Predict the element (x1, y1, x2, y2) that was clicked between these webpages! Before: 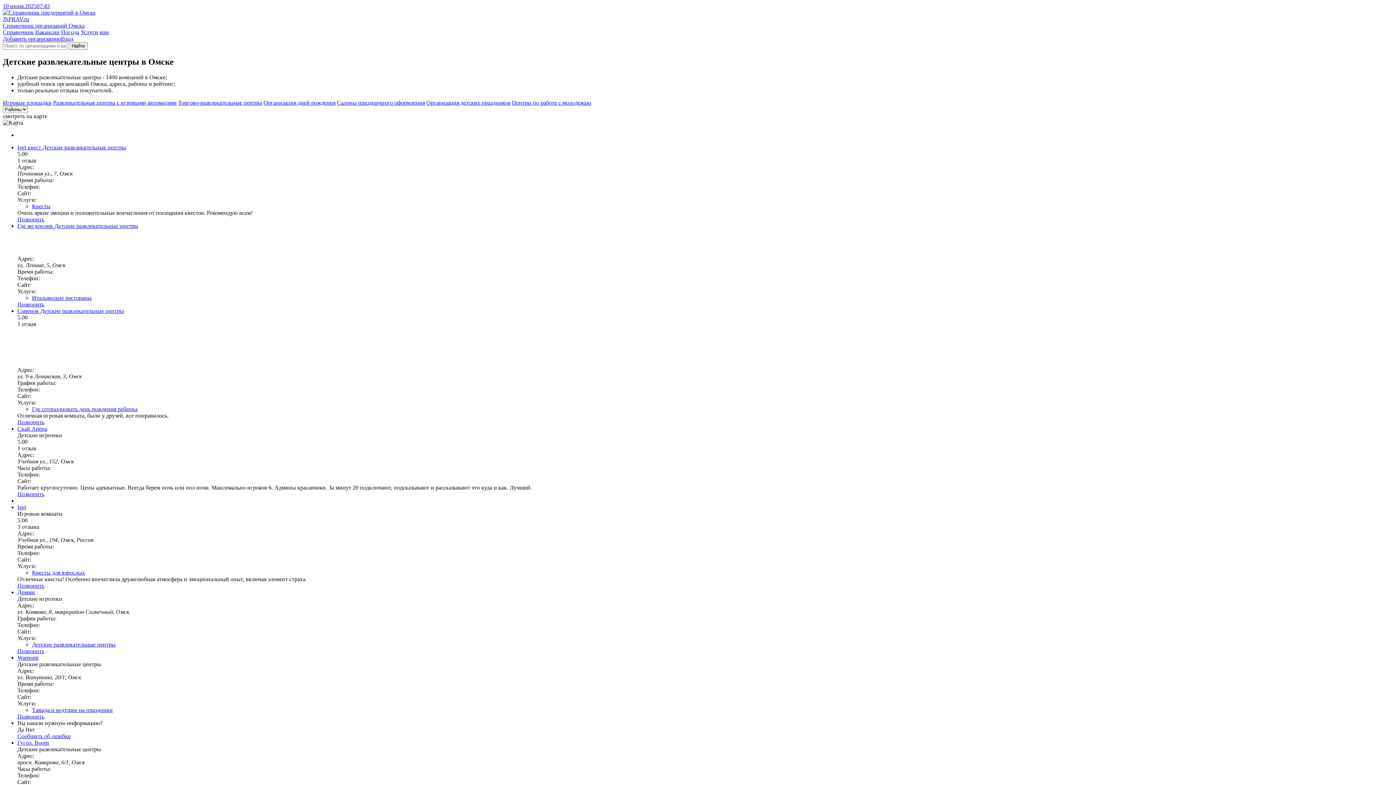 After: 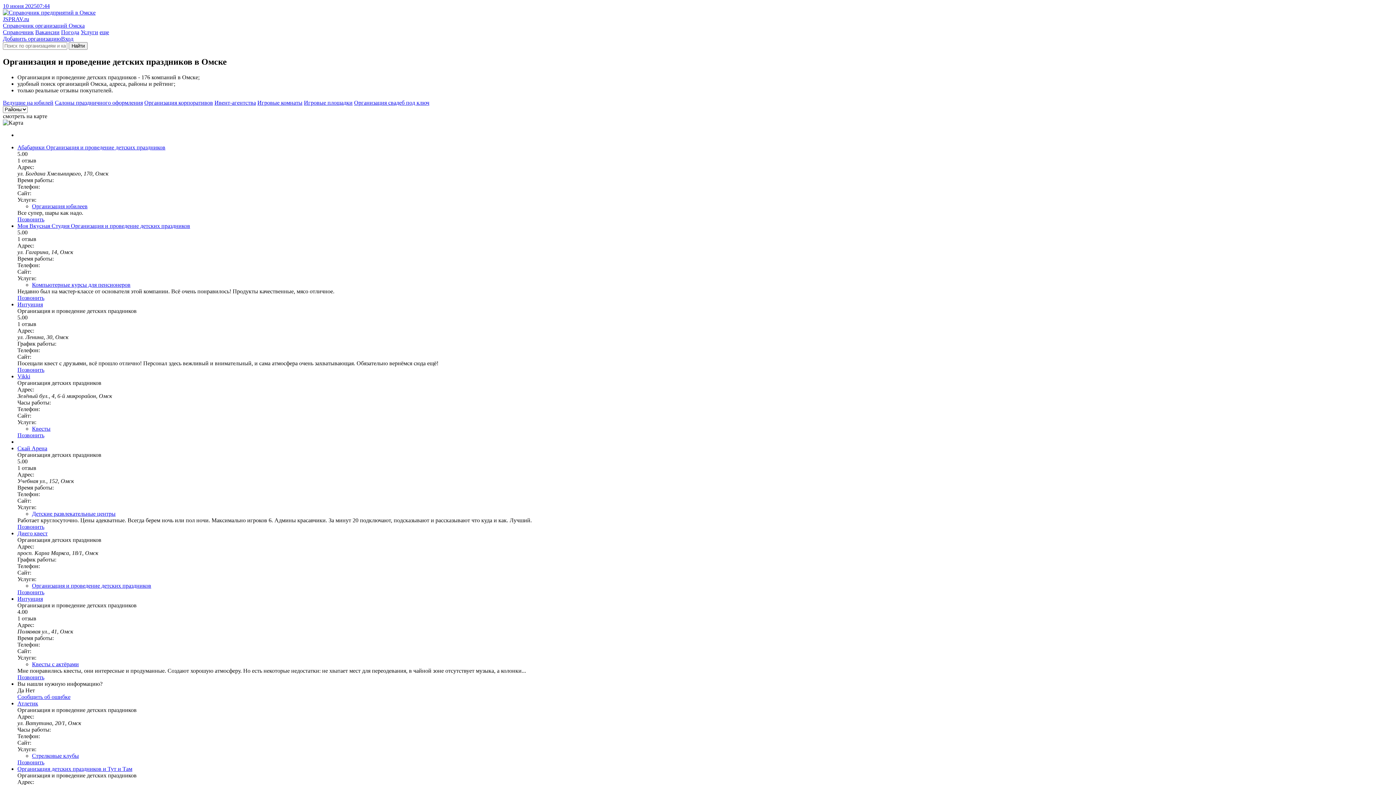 Action: bbox: (426, 99, 510, 105) label: Организация детских праздников